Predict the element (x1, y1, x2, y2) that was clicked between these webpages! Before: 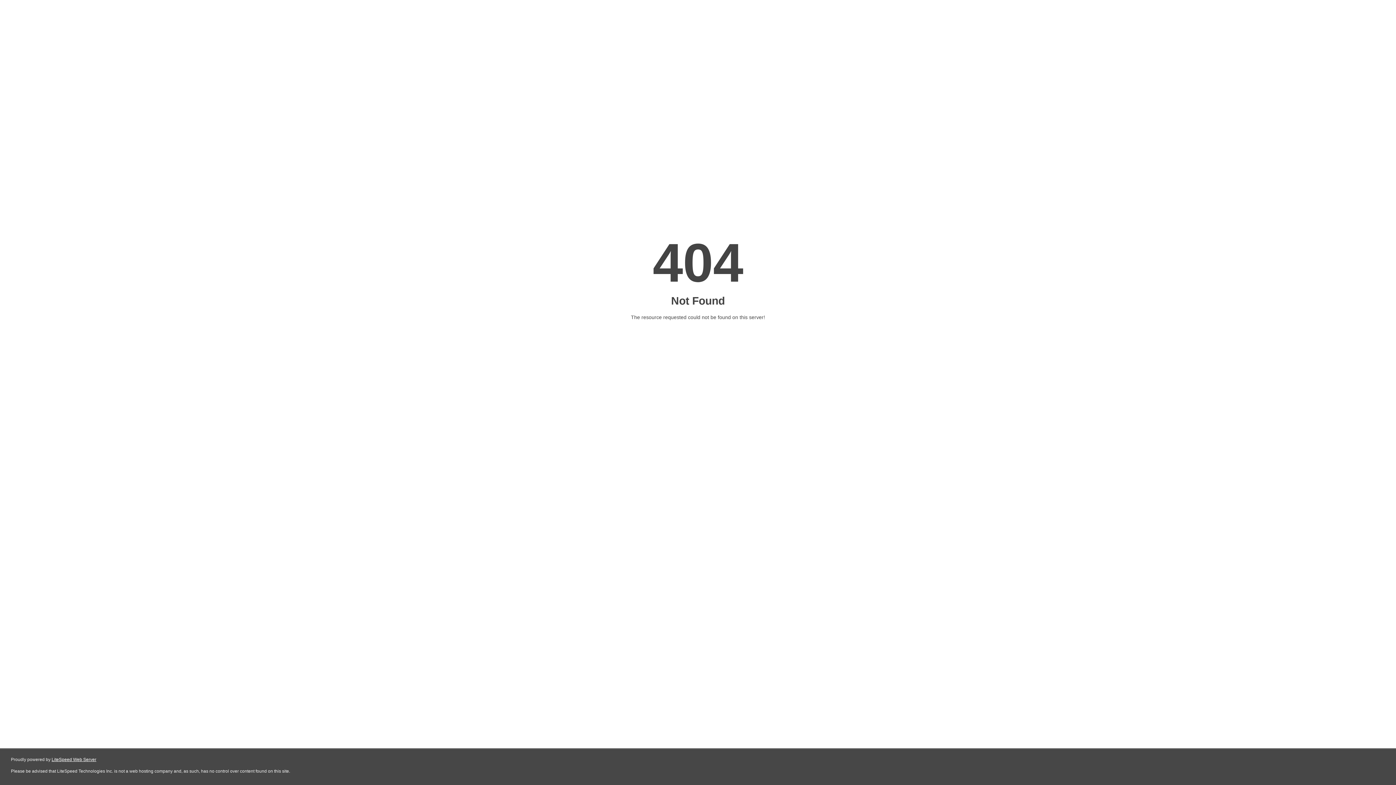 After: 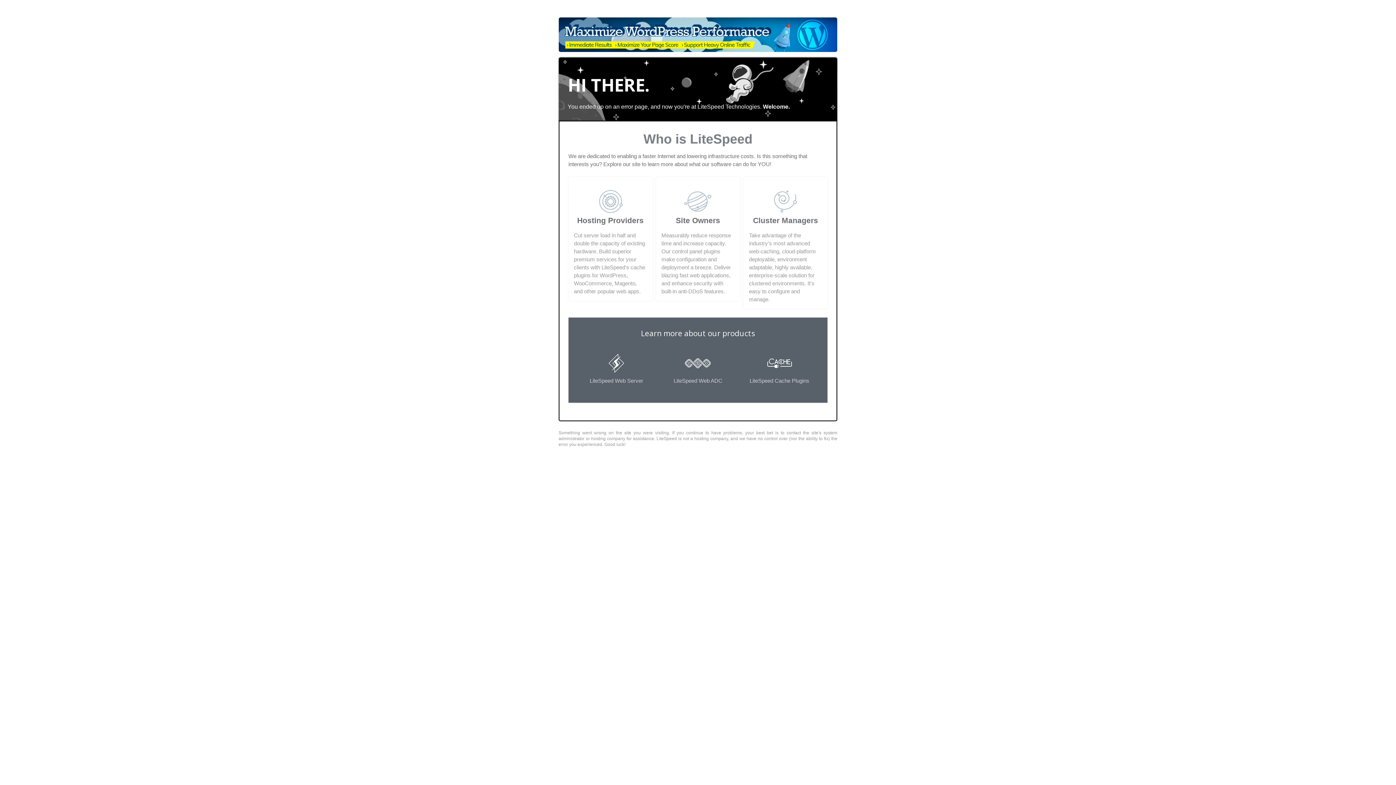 Action: label: LiteSpeed Web Server bbox: (51, 757, 96, 762)